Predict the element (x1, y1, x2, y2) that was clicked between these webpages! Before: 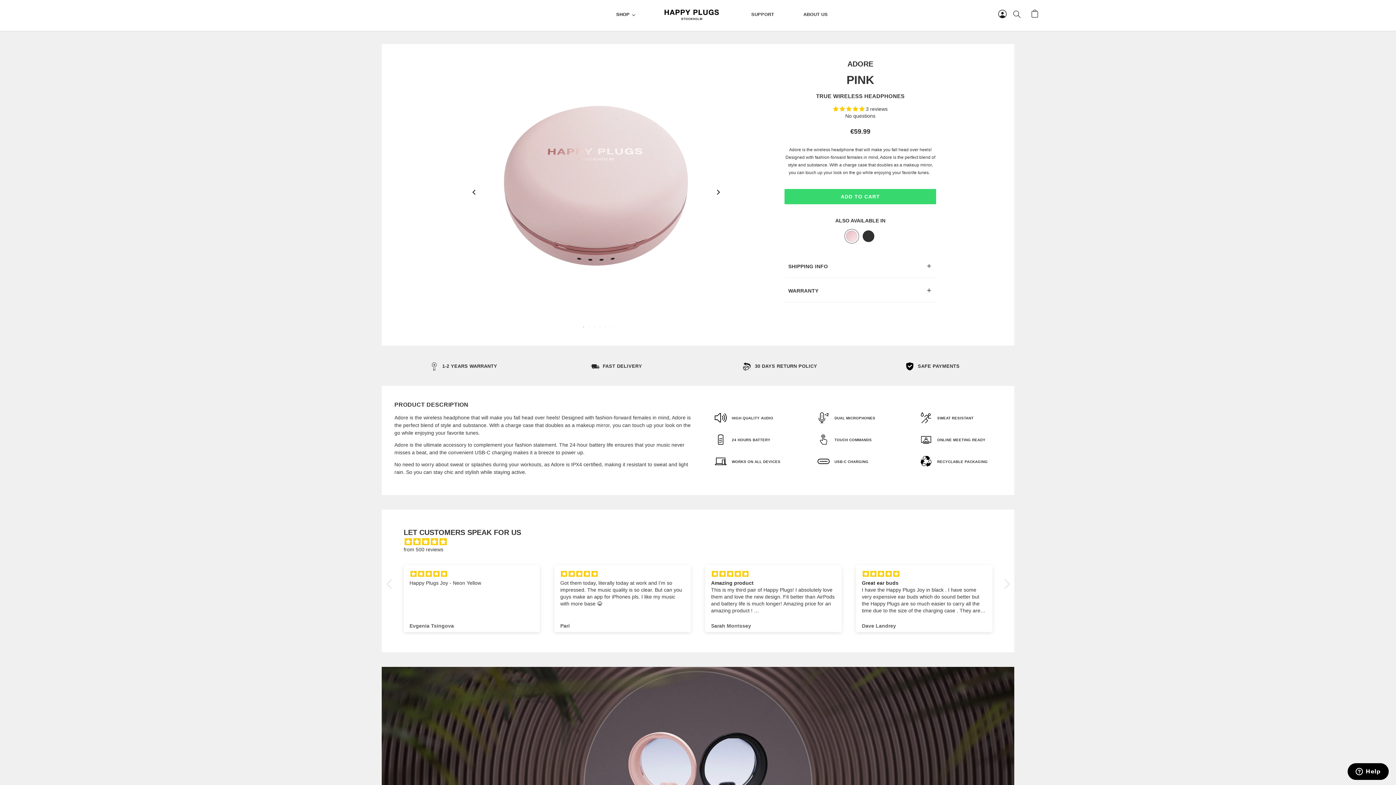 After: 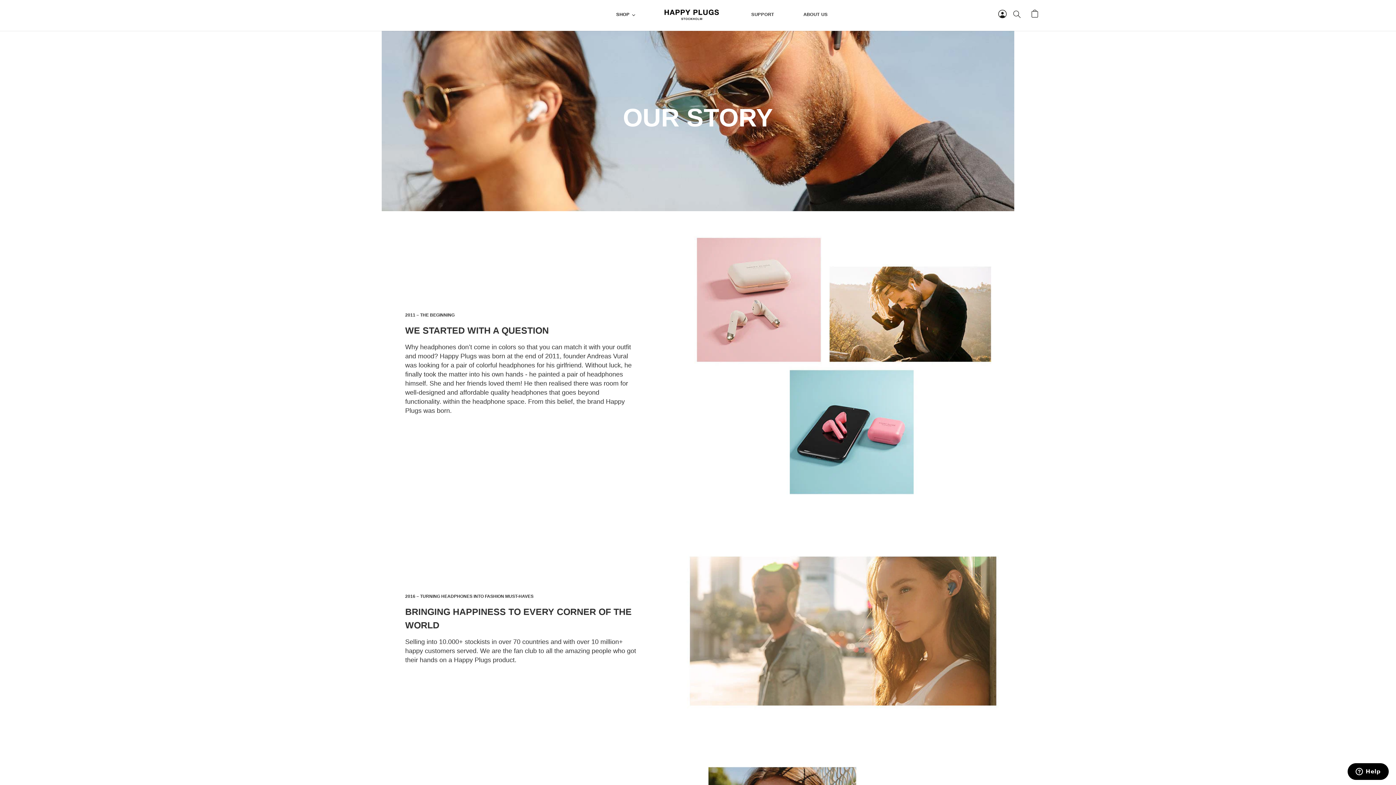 Action: bbox: (803, 12, 828, 17) label: ABOUT US